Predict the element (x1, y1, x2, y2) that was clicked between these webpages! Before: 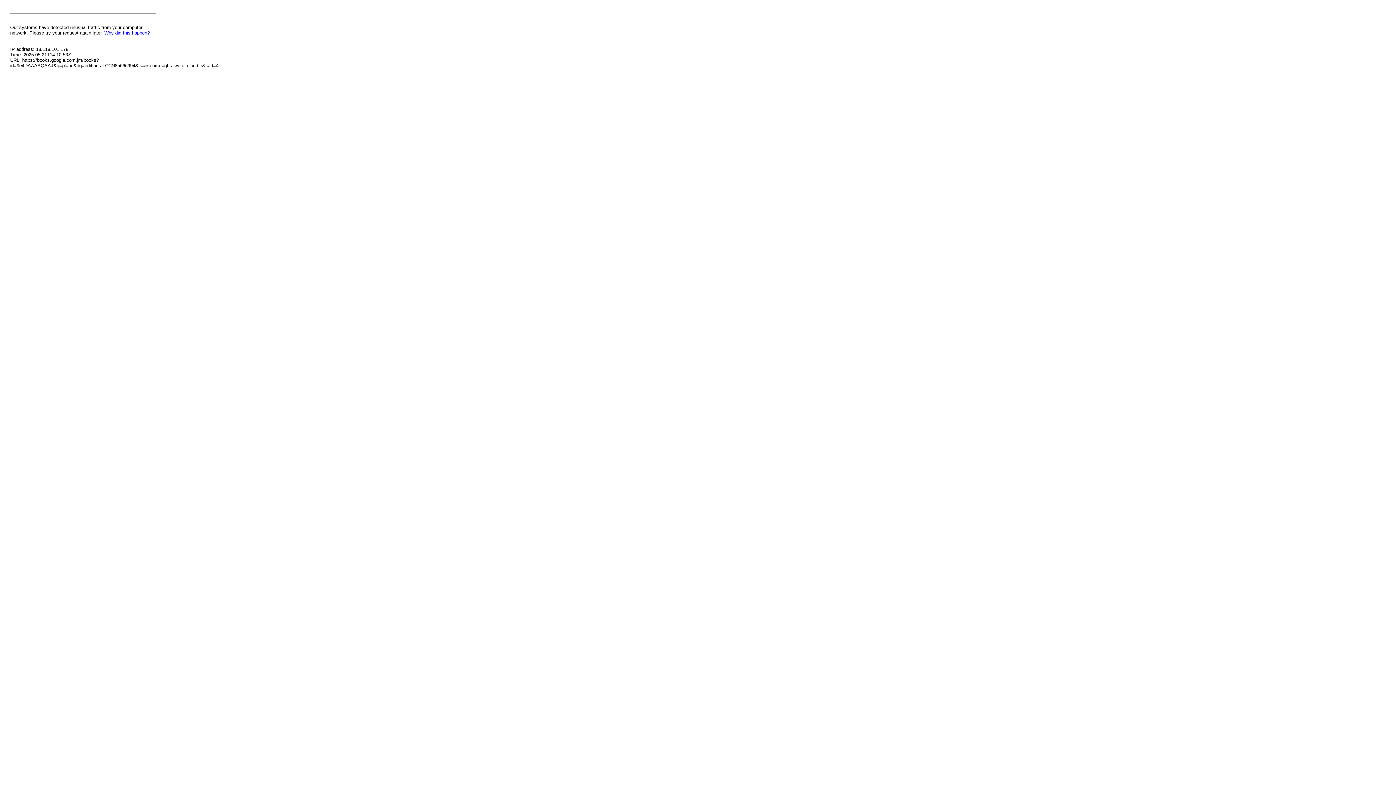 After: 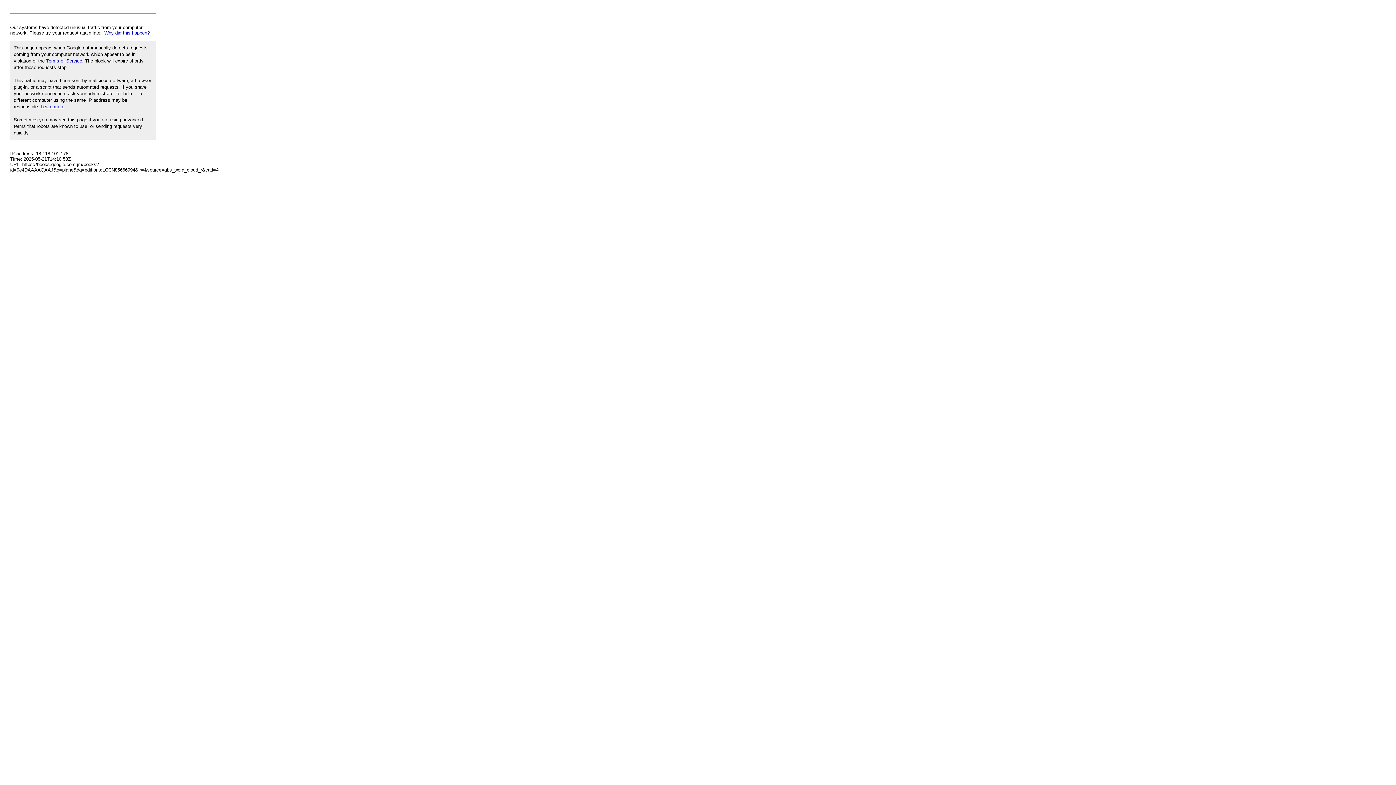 Action: label: Why did this happen? bbox: (104, 30, 149, 35)